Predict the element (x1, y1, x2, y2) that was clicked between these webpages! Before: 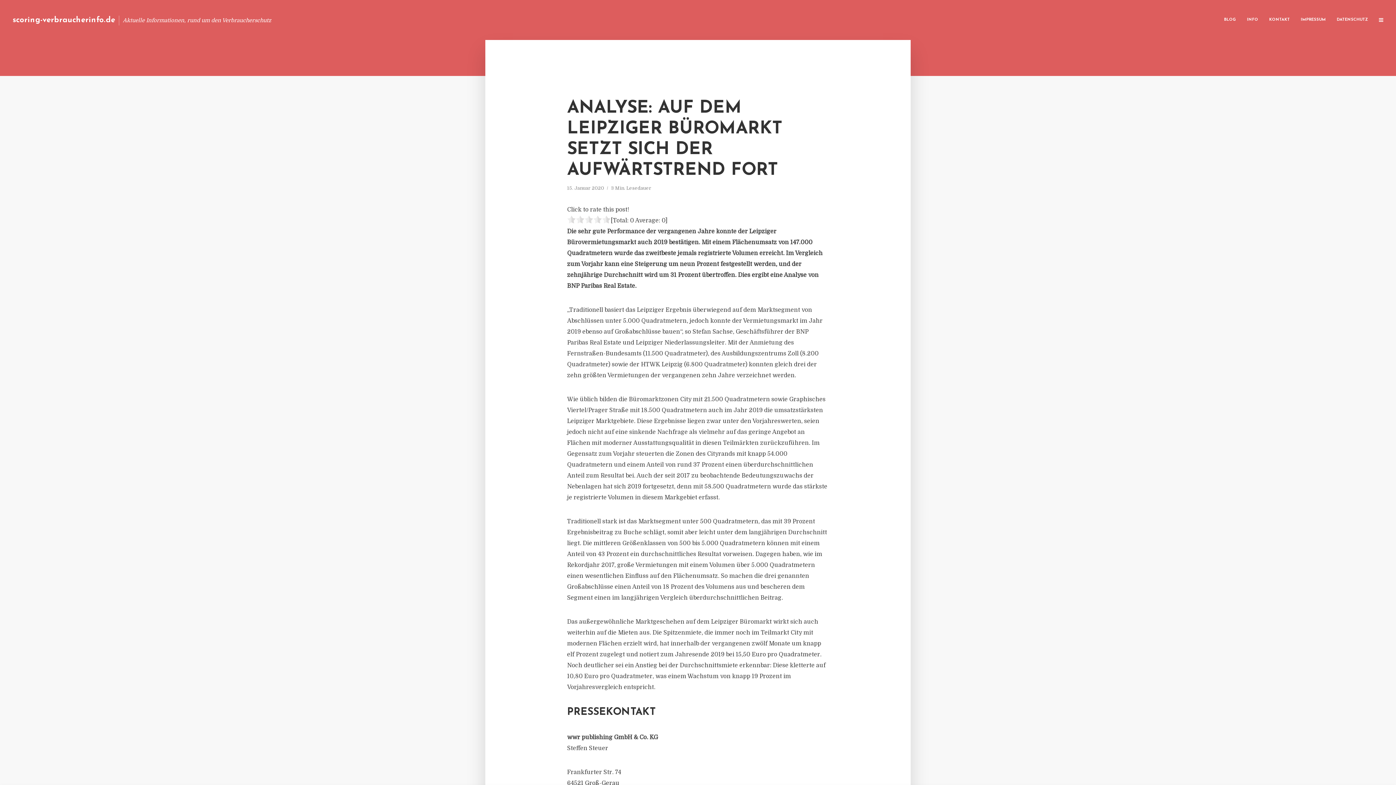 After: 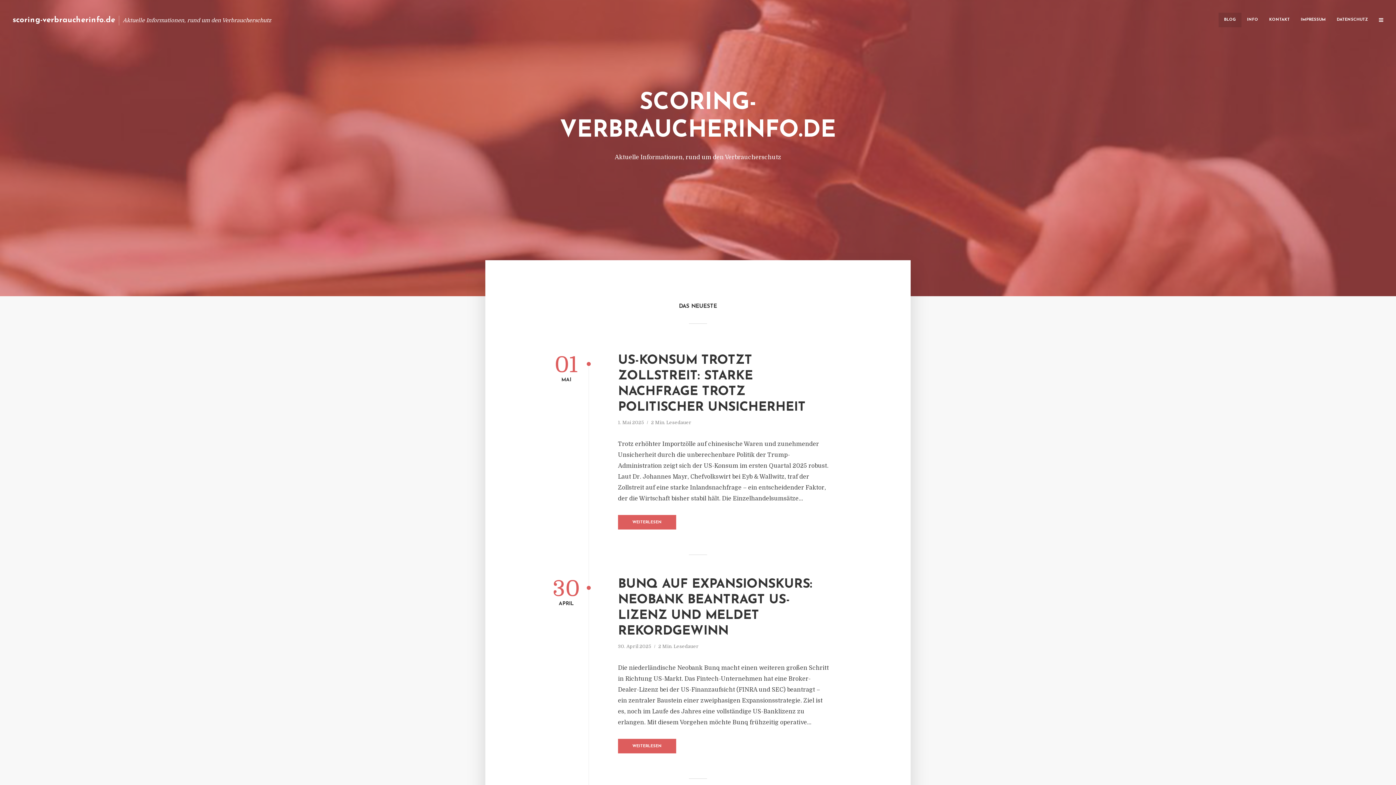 Action: label: scoring-verbraucherinfo.de bbox: (12, 16, 115, 23)